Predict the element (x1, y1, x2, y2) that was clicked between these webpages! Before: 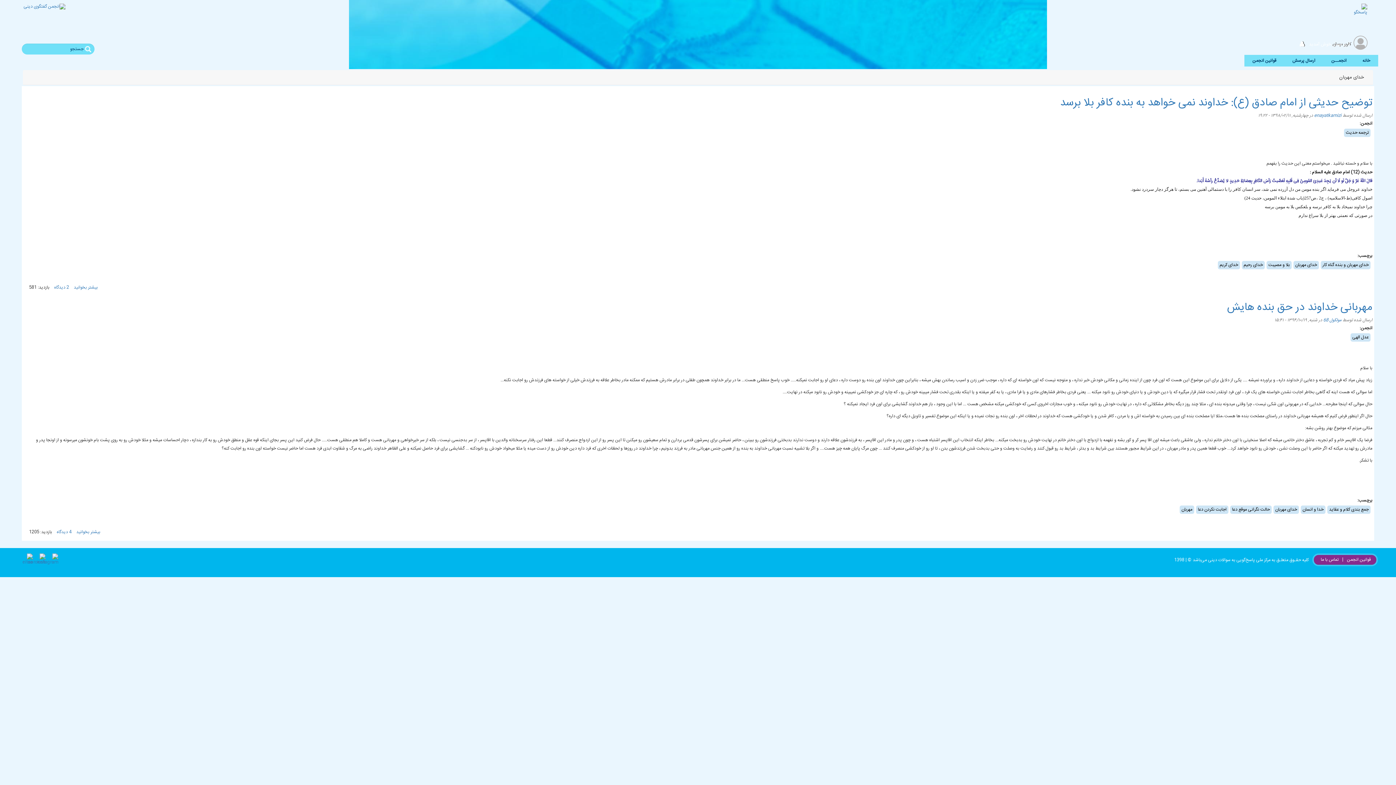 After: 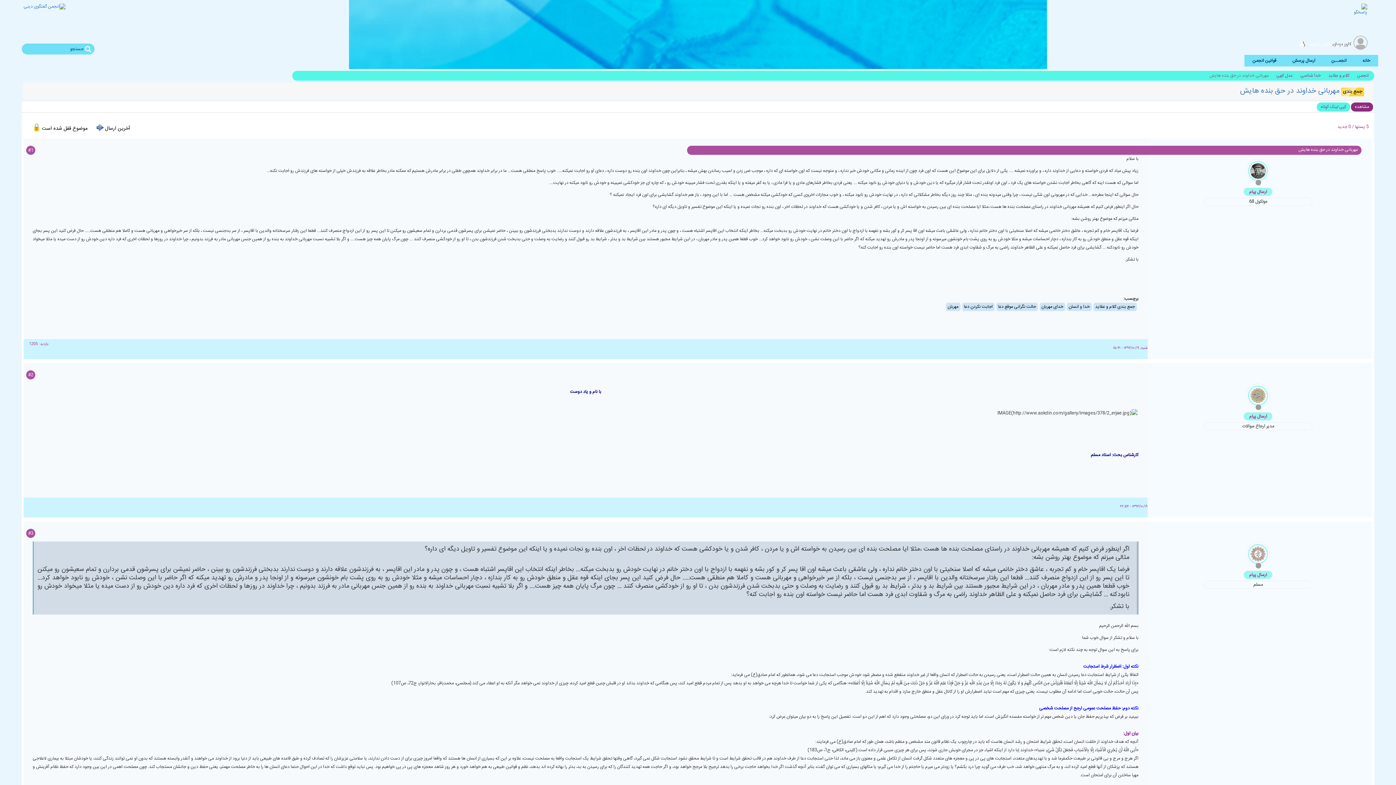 Action: label: 4 دیدگاه bbox: (56, 528, 71, 536)